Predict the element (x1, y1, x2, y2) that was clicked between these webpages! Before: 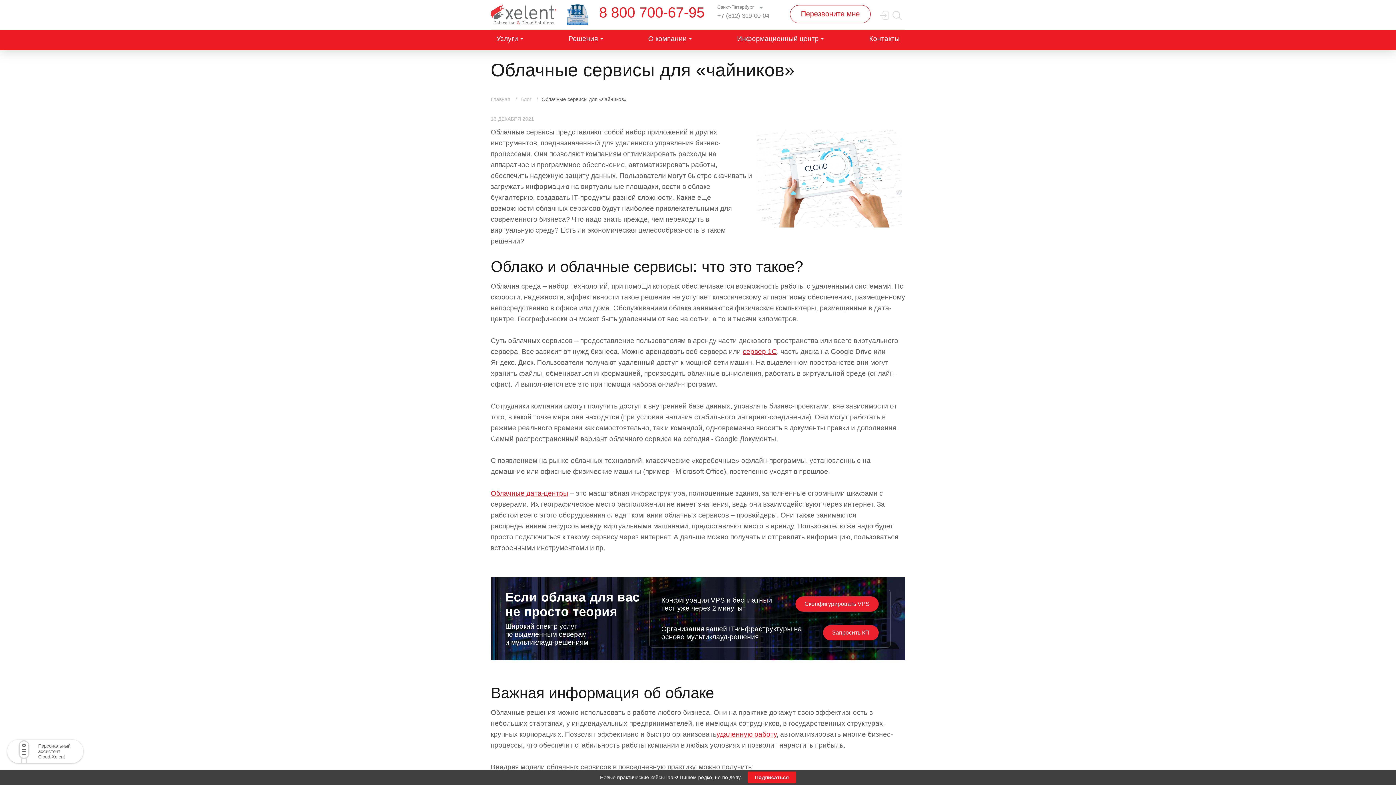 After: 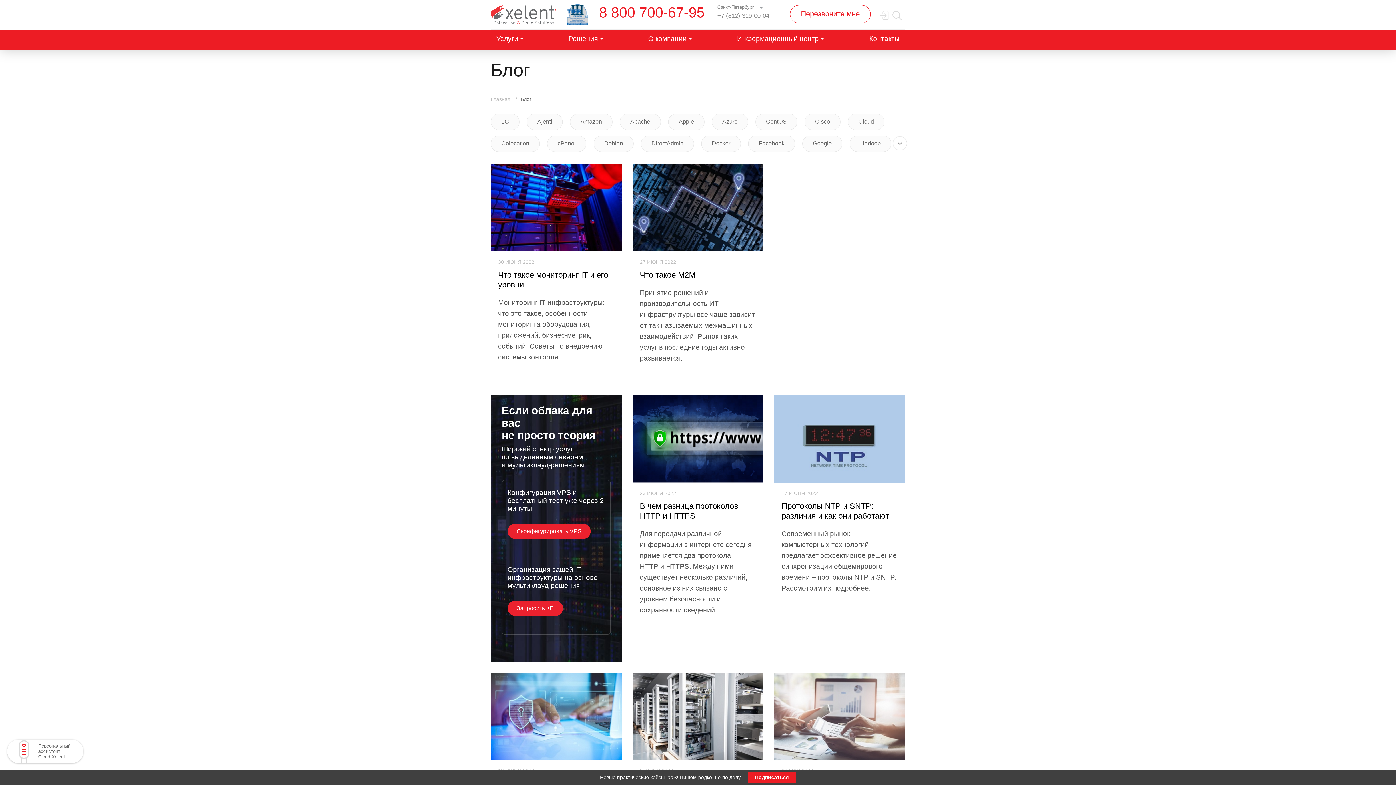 Action: bbox: (520, 96, 538, 102) label: Блог 